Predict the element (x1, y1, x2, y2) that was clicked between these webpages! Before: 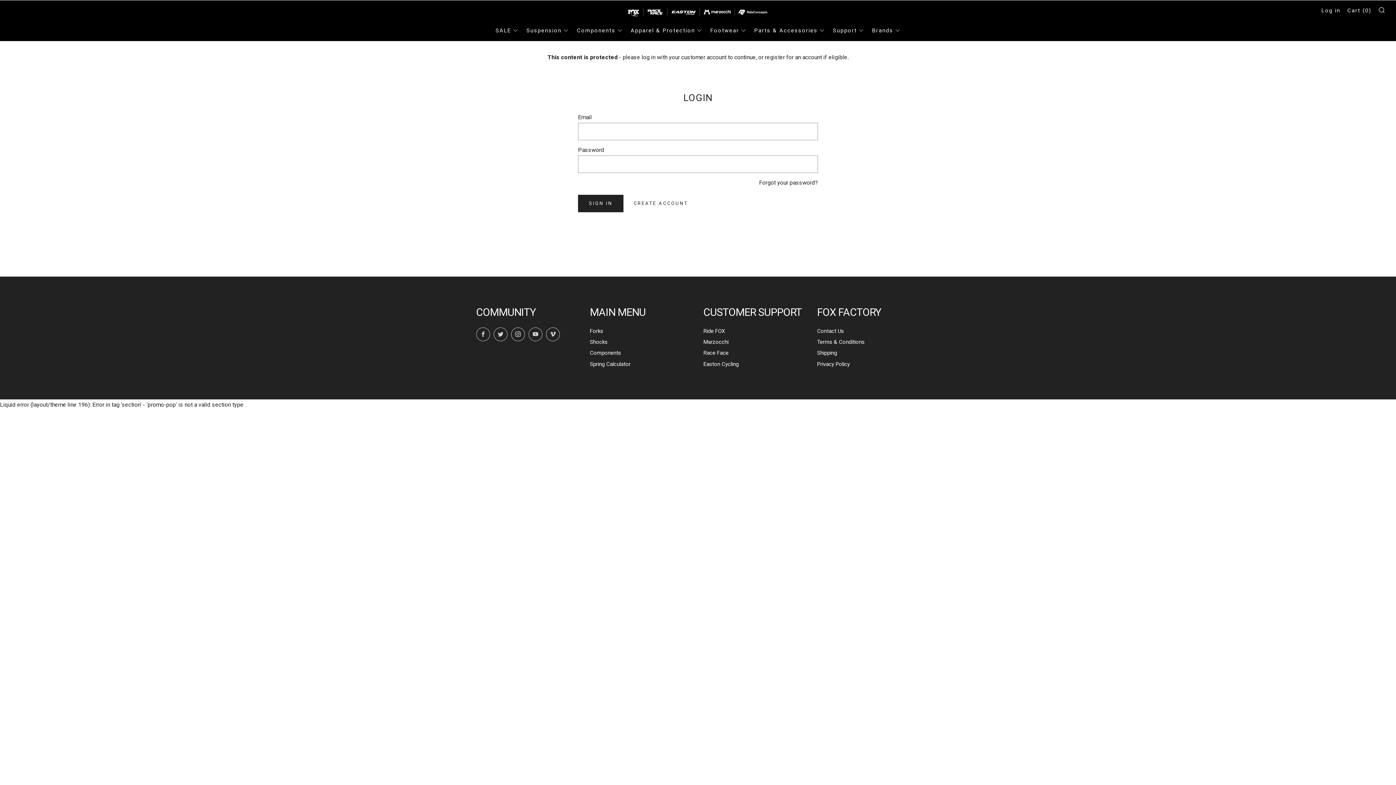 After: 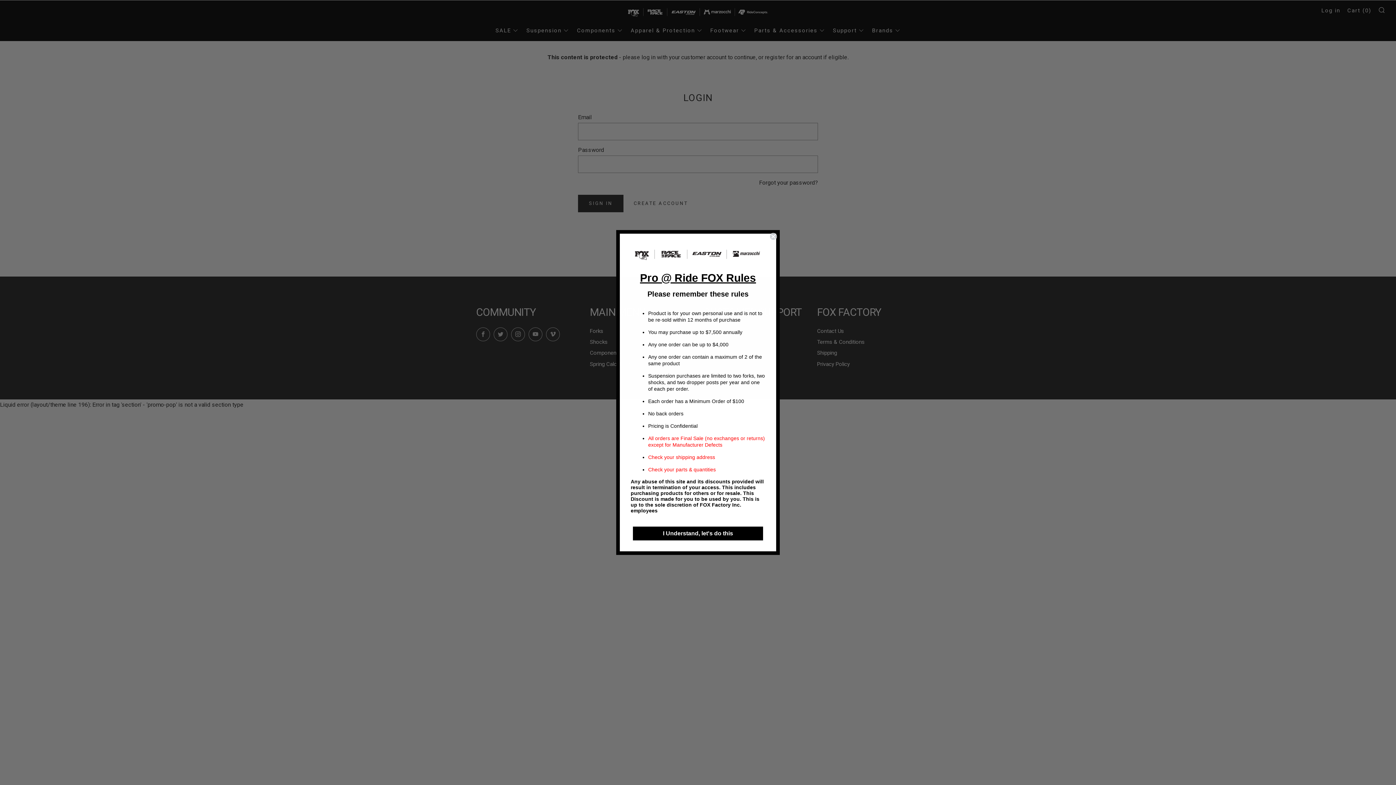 Action: label: Shocks bbox: (590, 337, 692, 346)